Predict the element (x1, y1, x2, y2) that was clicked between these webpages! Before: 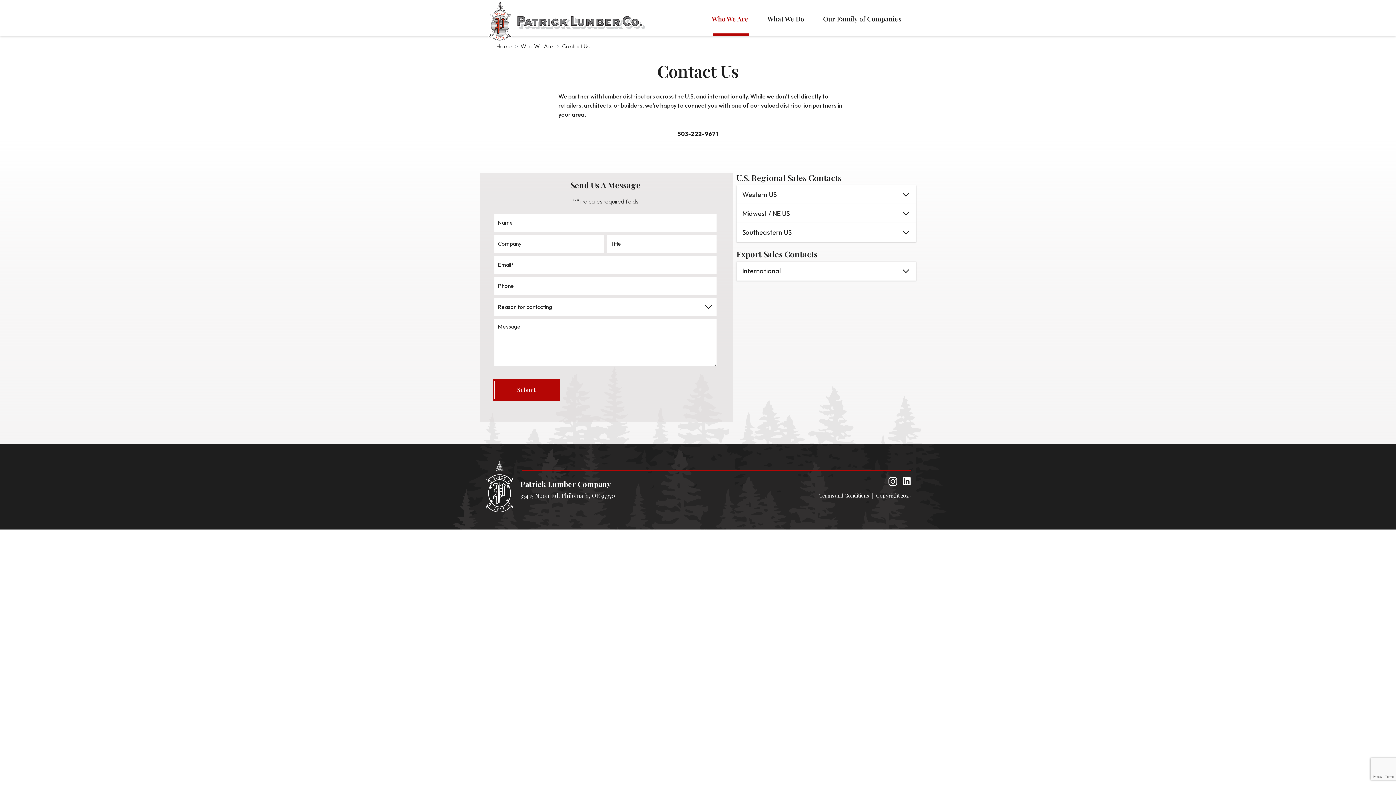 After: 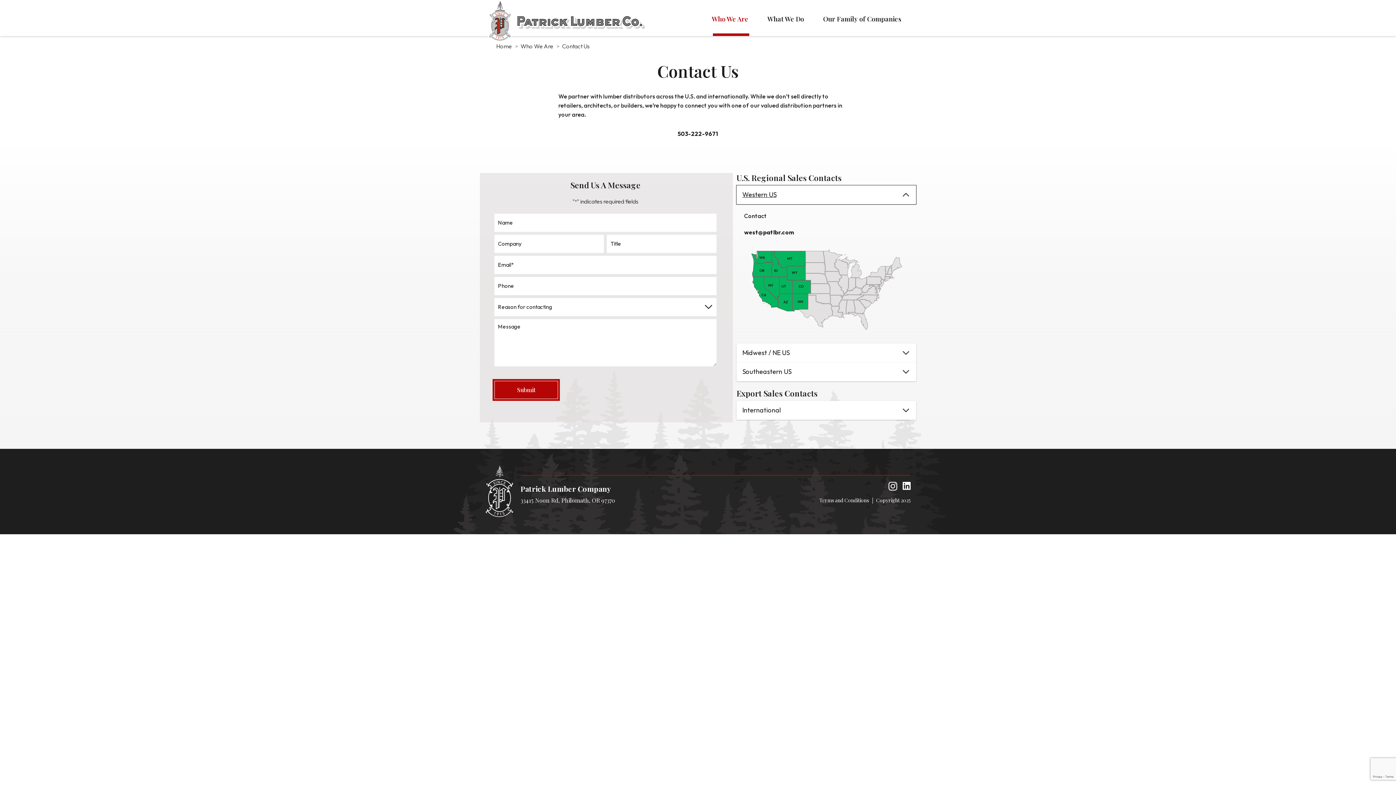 Action: bbox: (736, 185, 916, 204) label: Western US